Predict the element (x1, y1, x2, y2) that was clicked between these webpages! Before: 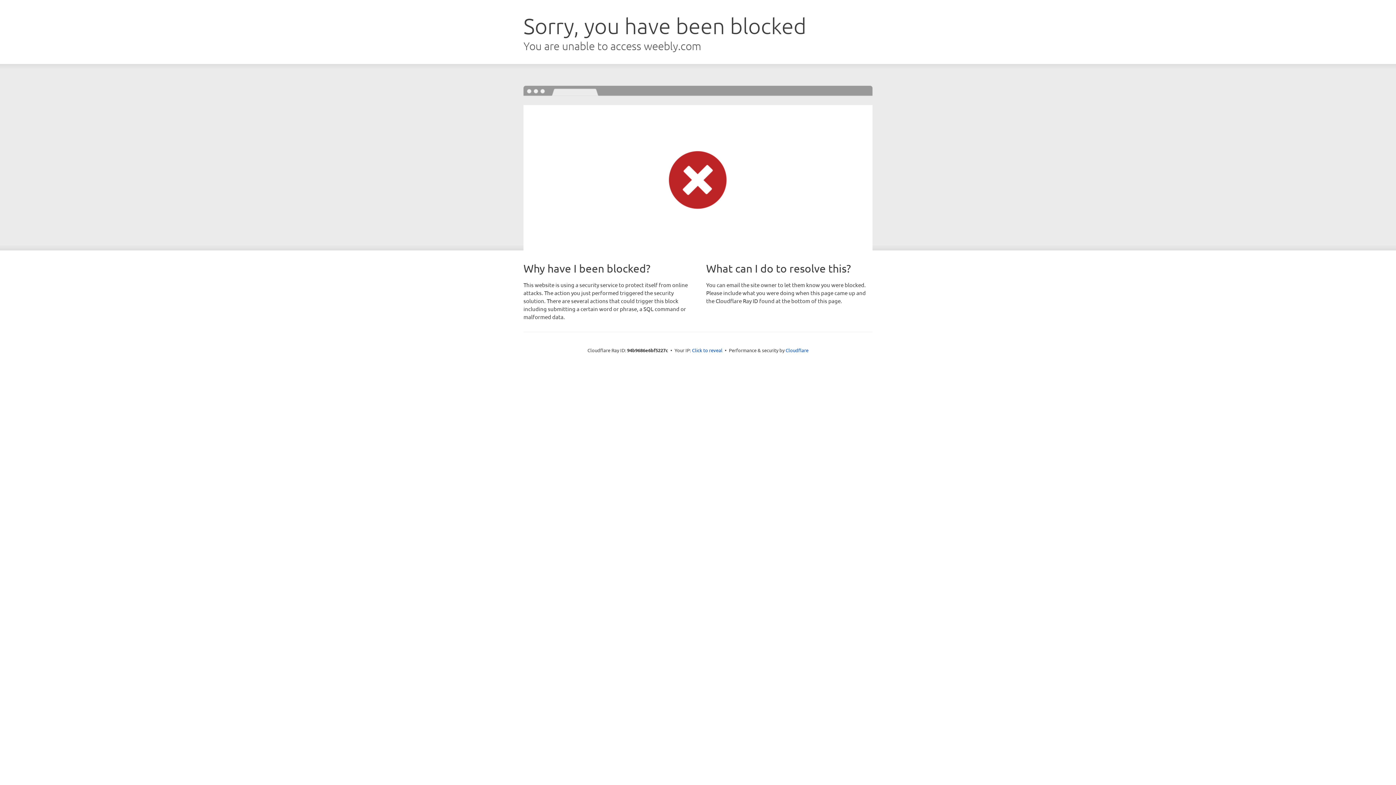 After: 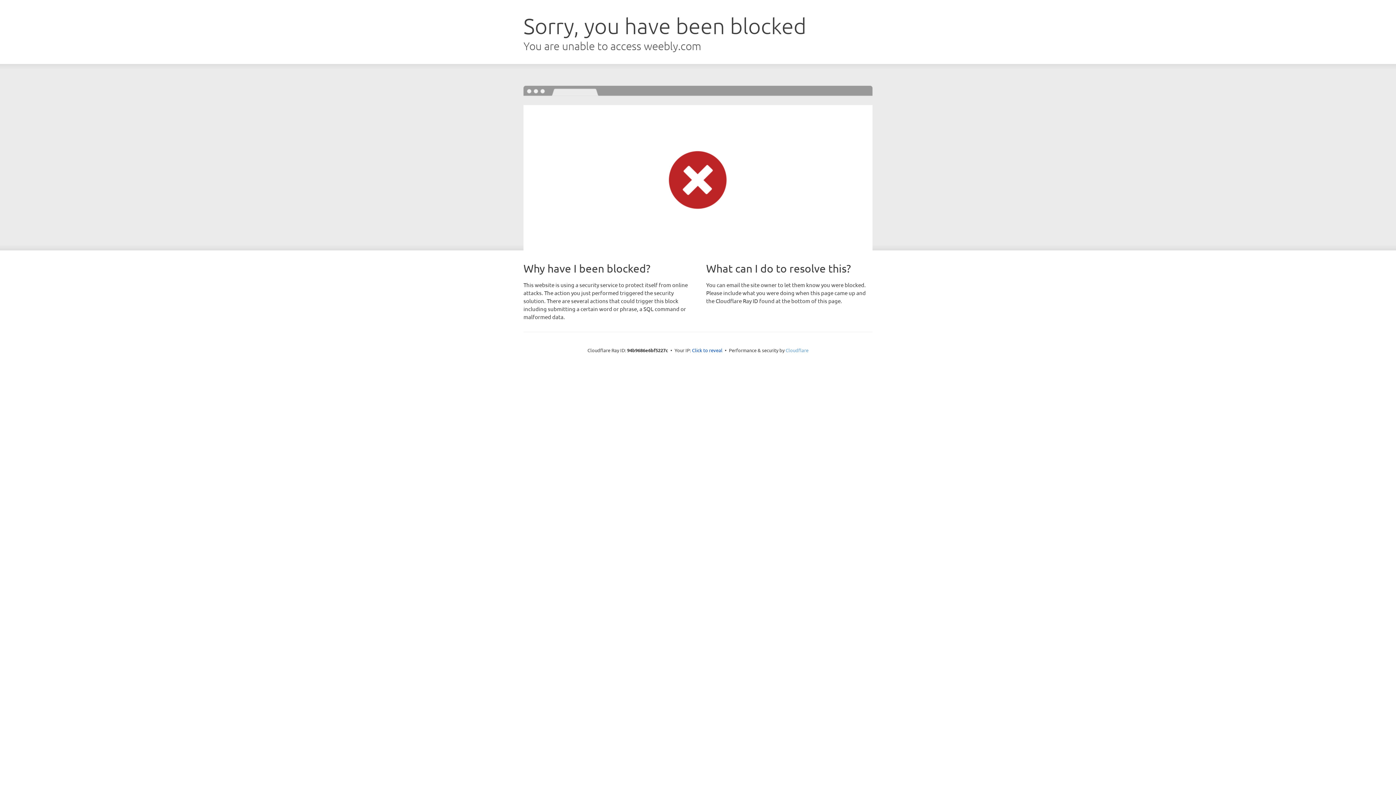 Action: bbox: (785, 347, 808, 353) label: Cloudflare